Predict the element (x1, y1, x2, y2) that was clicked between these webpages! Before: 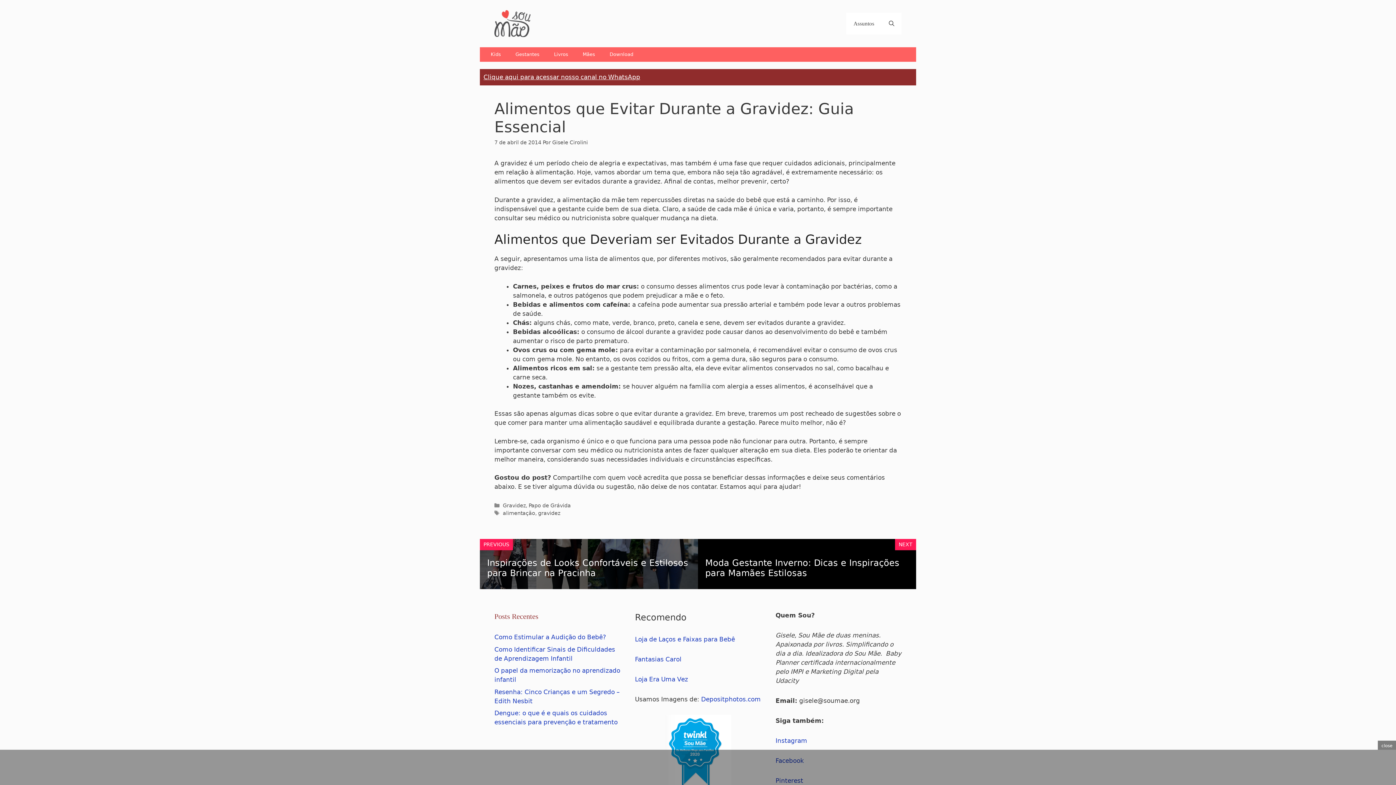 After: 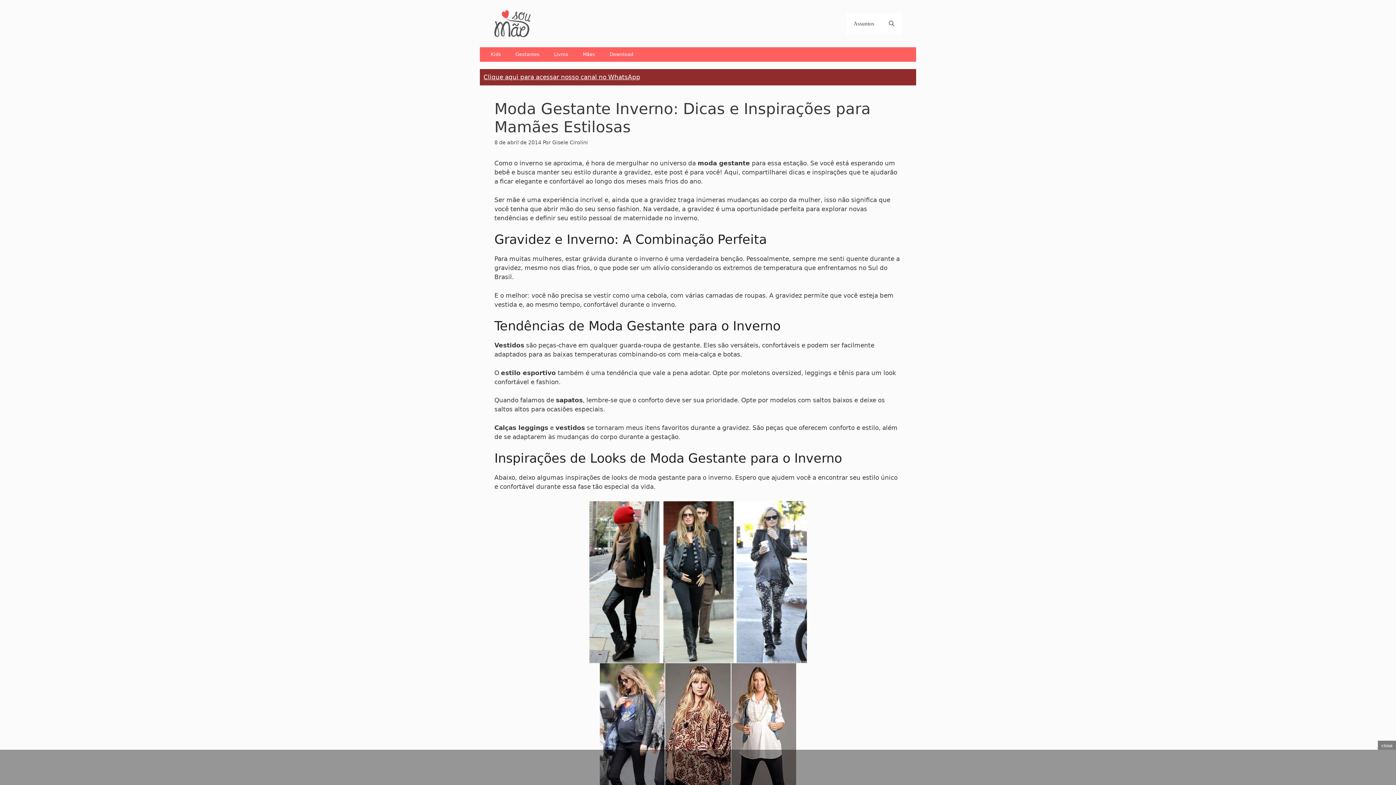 Action: bbox: (705, 558, 899, 578) label: Moda Gestante Inverno: Dicas e Inspirações para Mamães Estilosas